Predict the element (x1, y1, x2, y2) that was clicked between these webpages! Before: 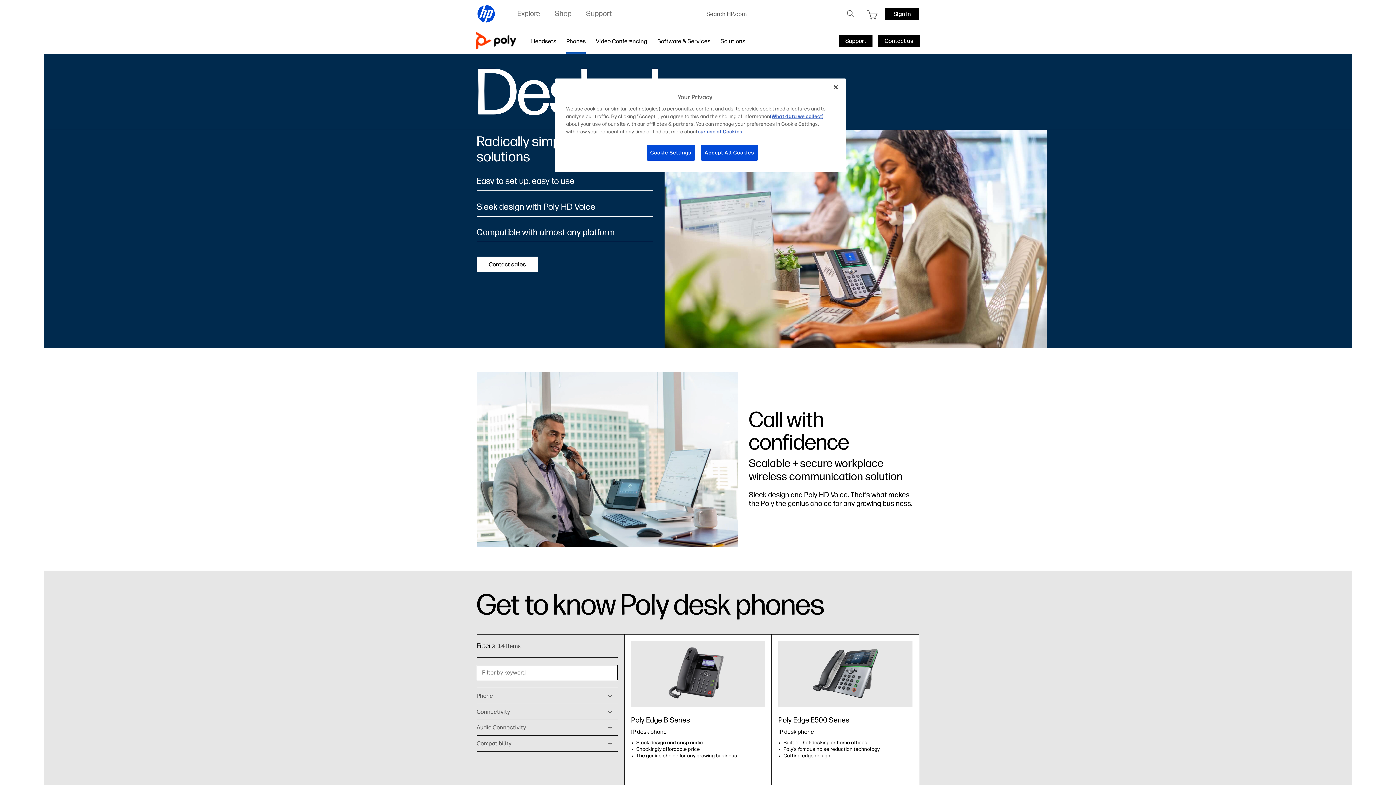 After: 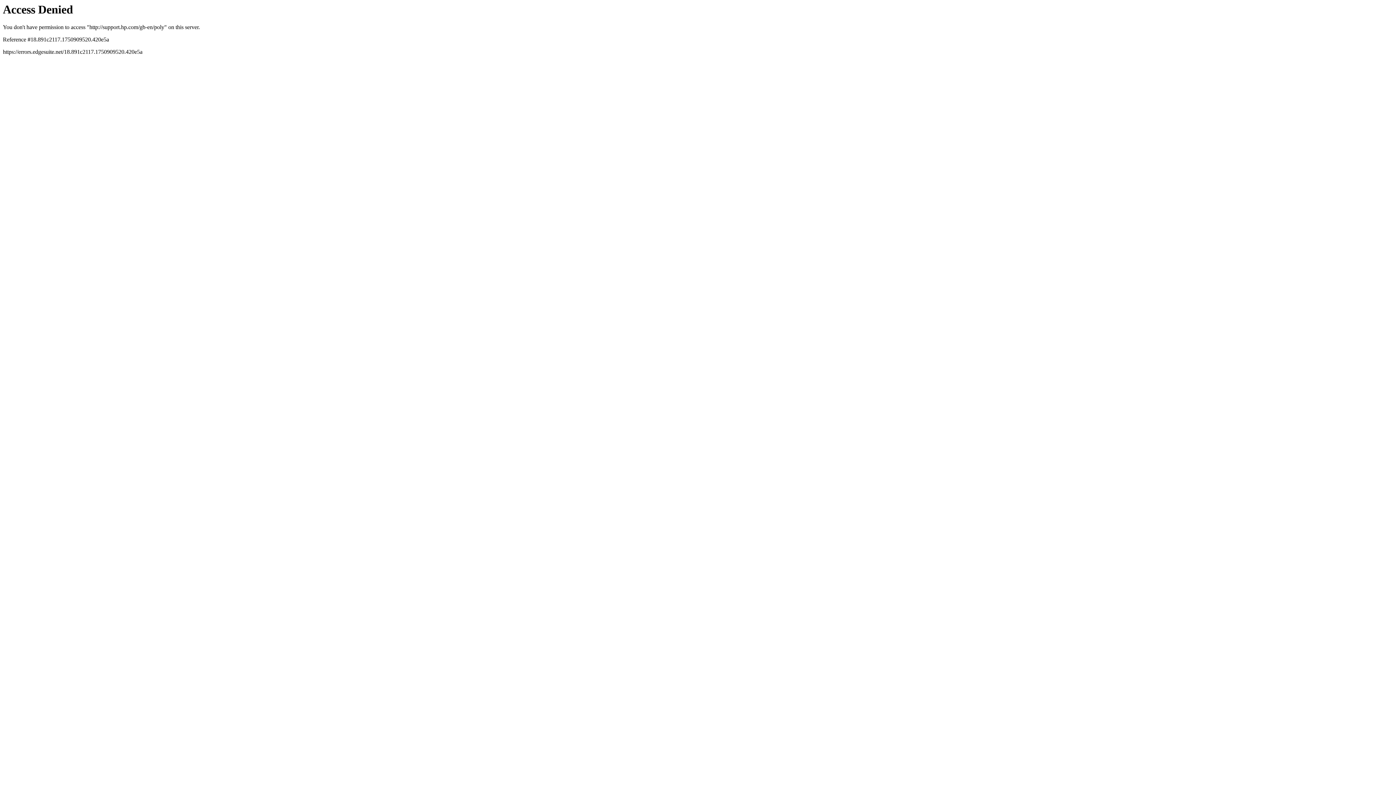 Action: label: Support
 bbox: (839, 34, 872, 46)